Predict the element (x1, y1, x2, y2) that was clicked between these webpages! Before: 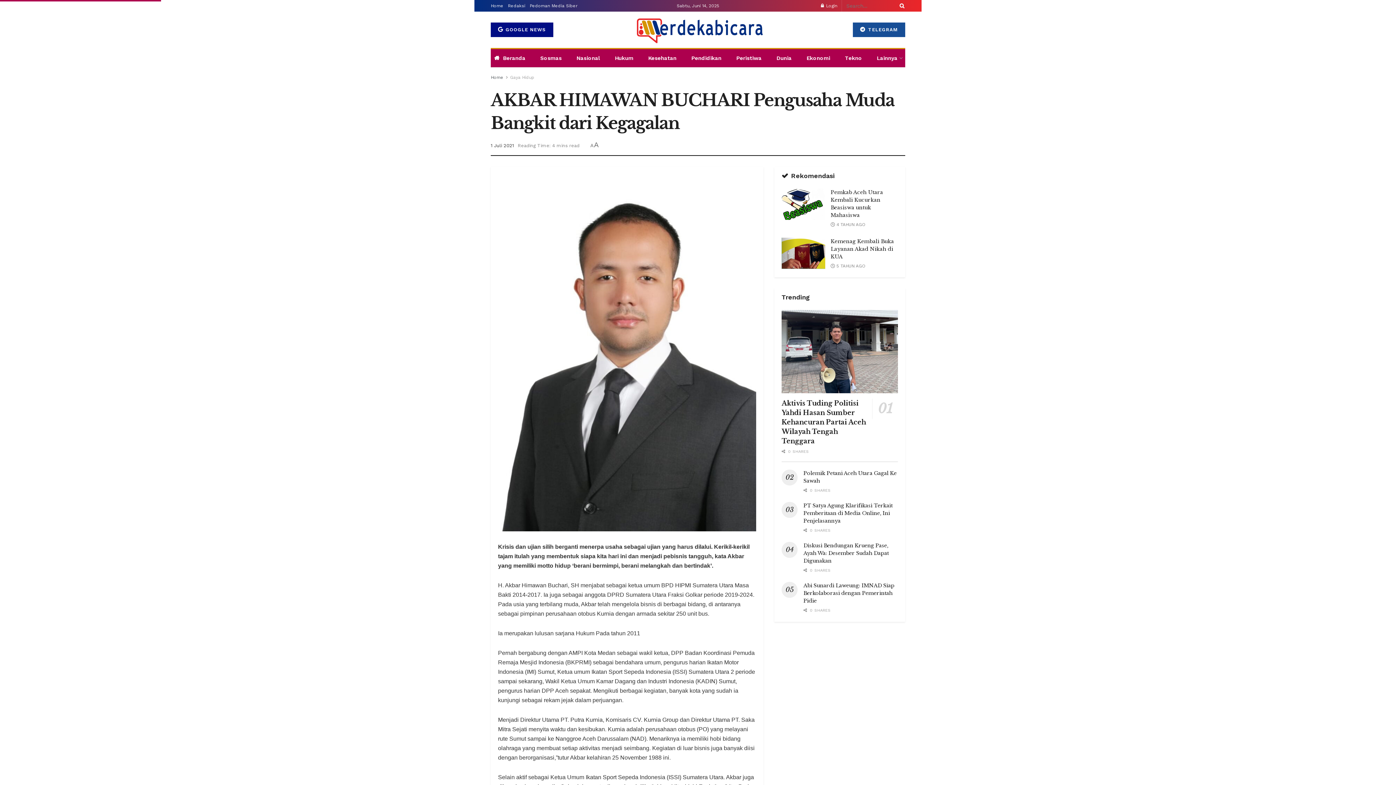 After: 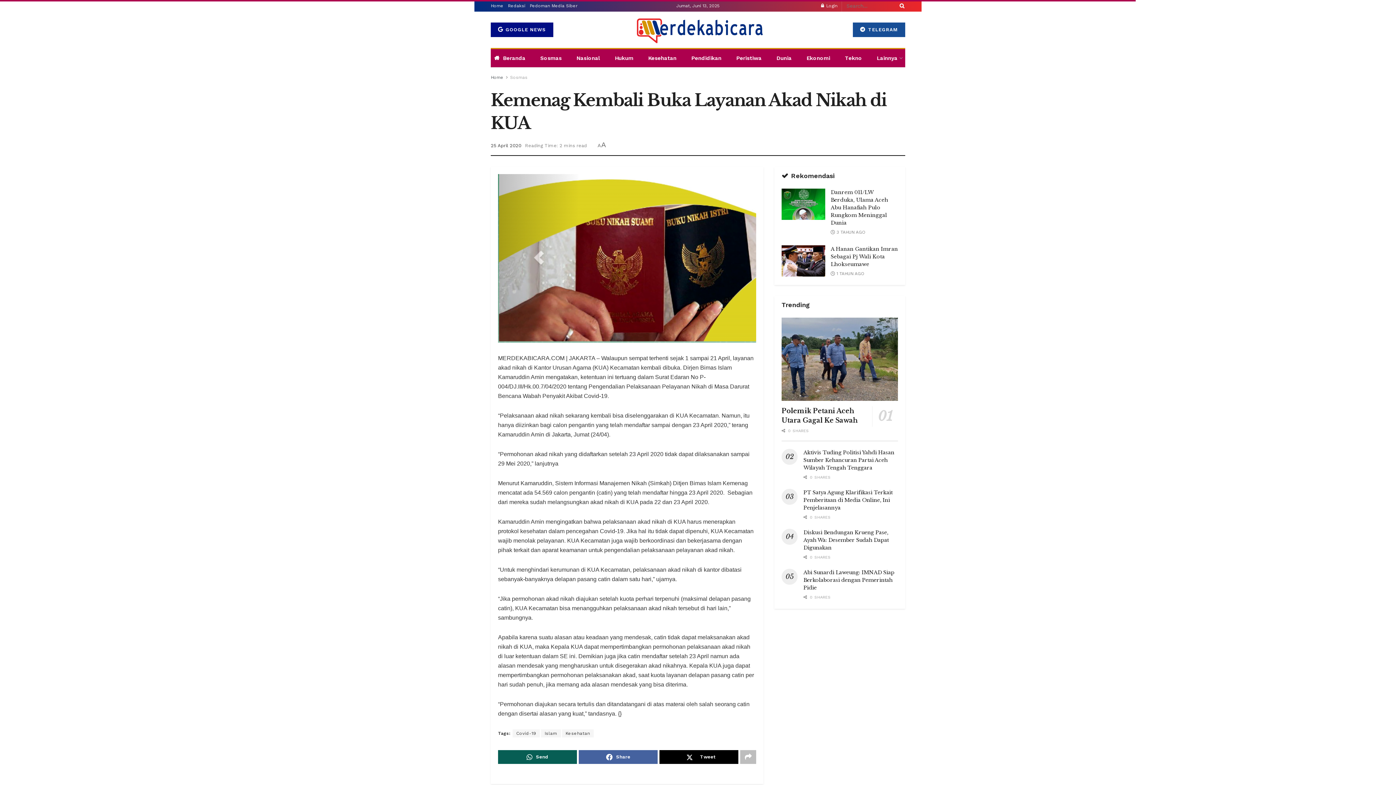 Action: bbox: (781, 237, 825, 269)